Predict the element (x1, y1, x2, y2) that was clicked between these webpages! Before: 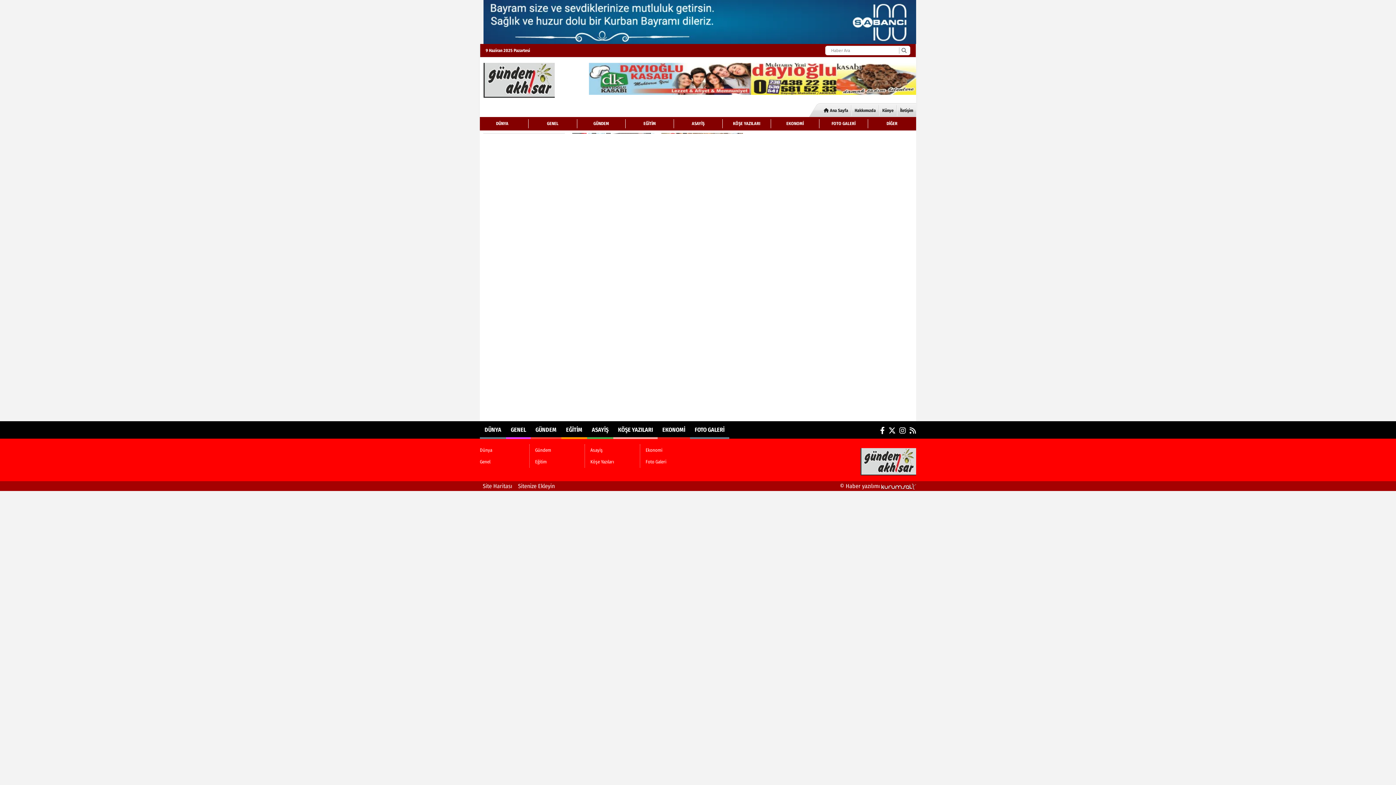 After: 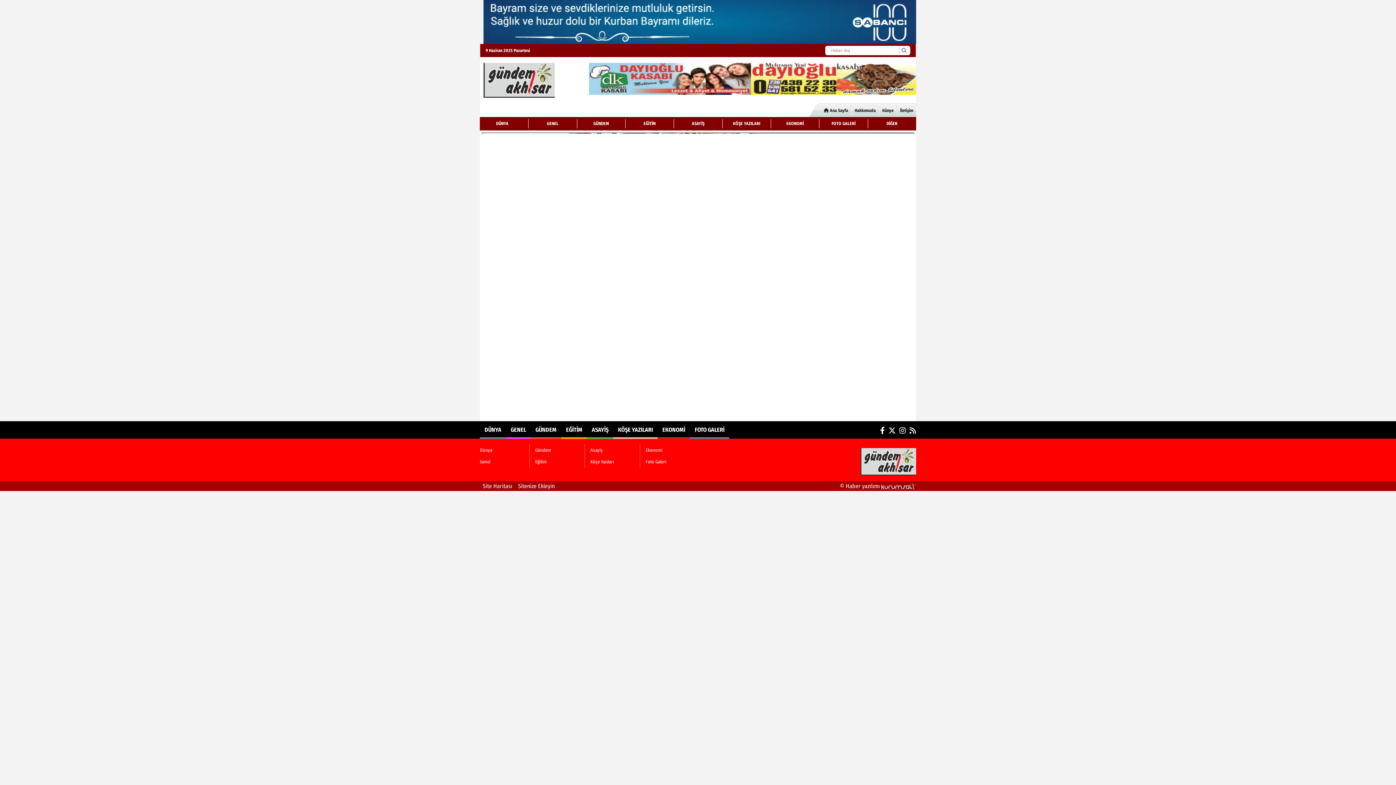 Action: bbox: (860, 459, 916, 464)